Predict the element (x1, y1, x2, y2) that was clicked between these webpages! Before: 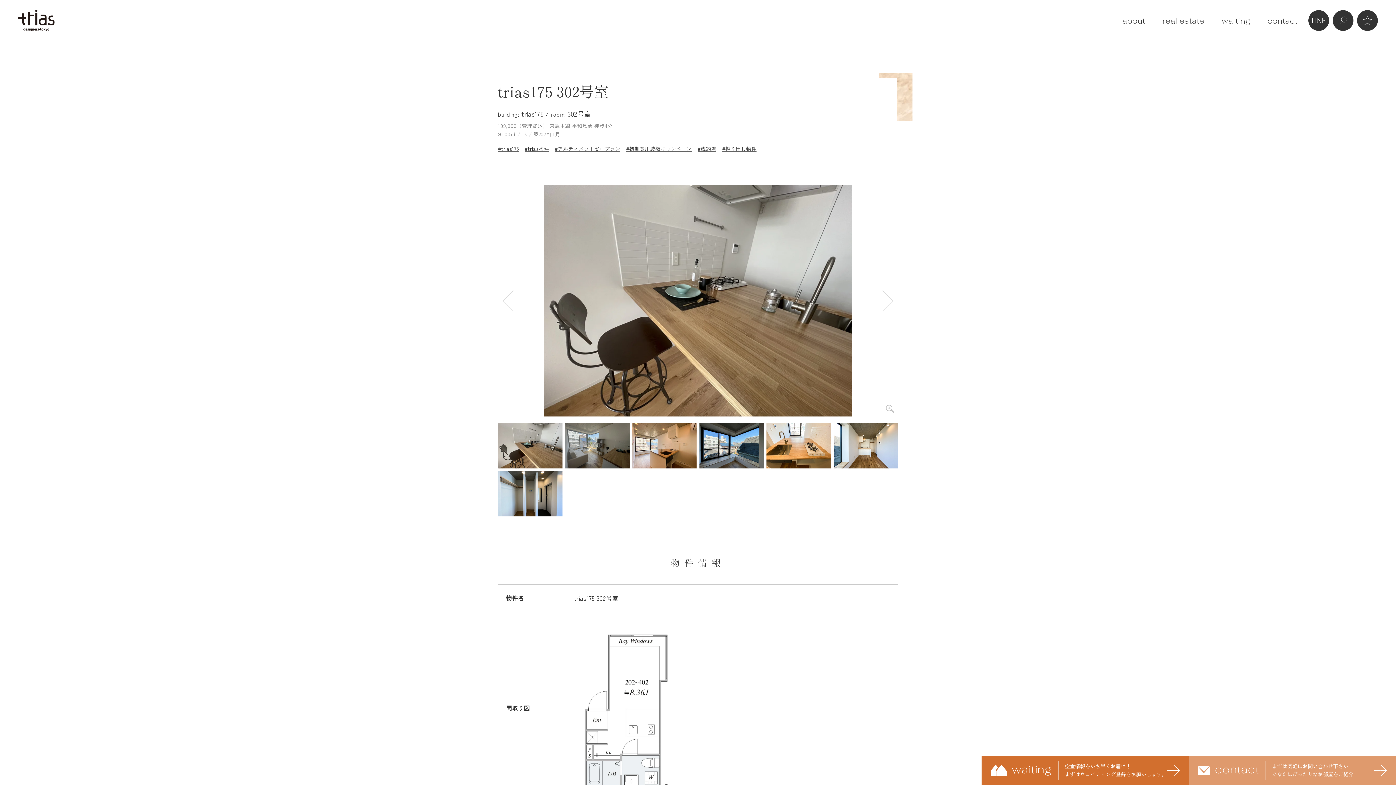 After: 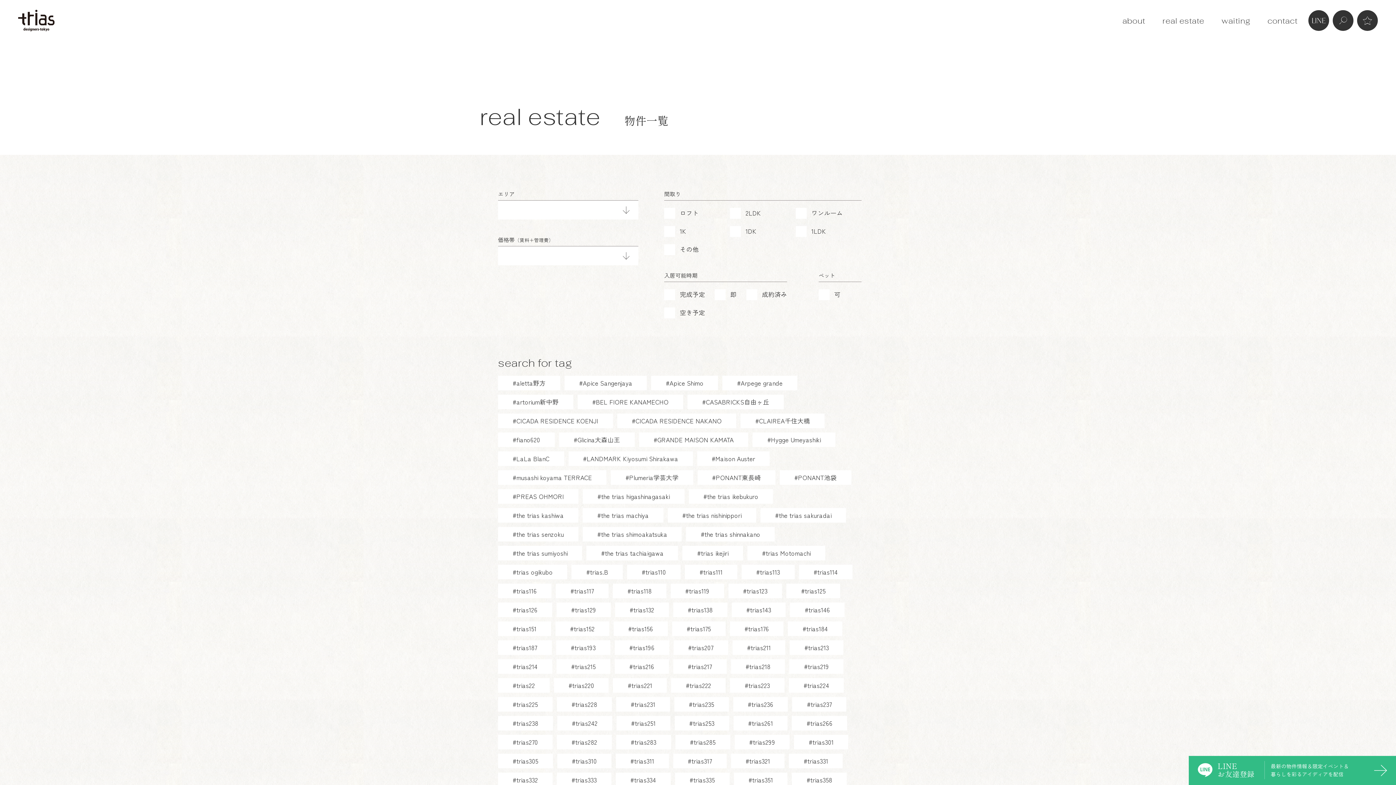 Action: bbox: (1333, 10, 1353, 30)